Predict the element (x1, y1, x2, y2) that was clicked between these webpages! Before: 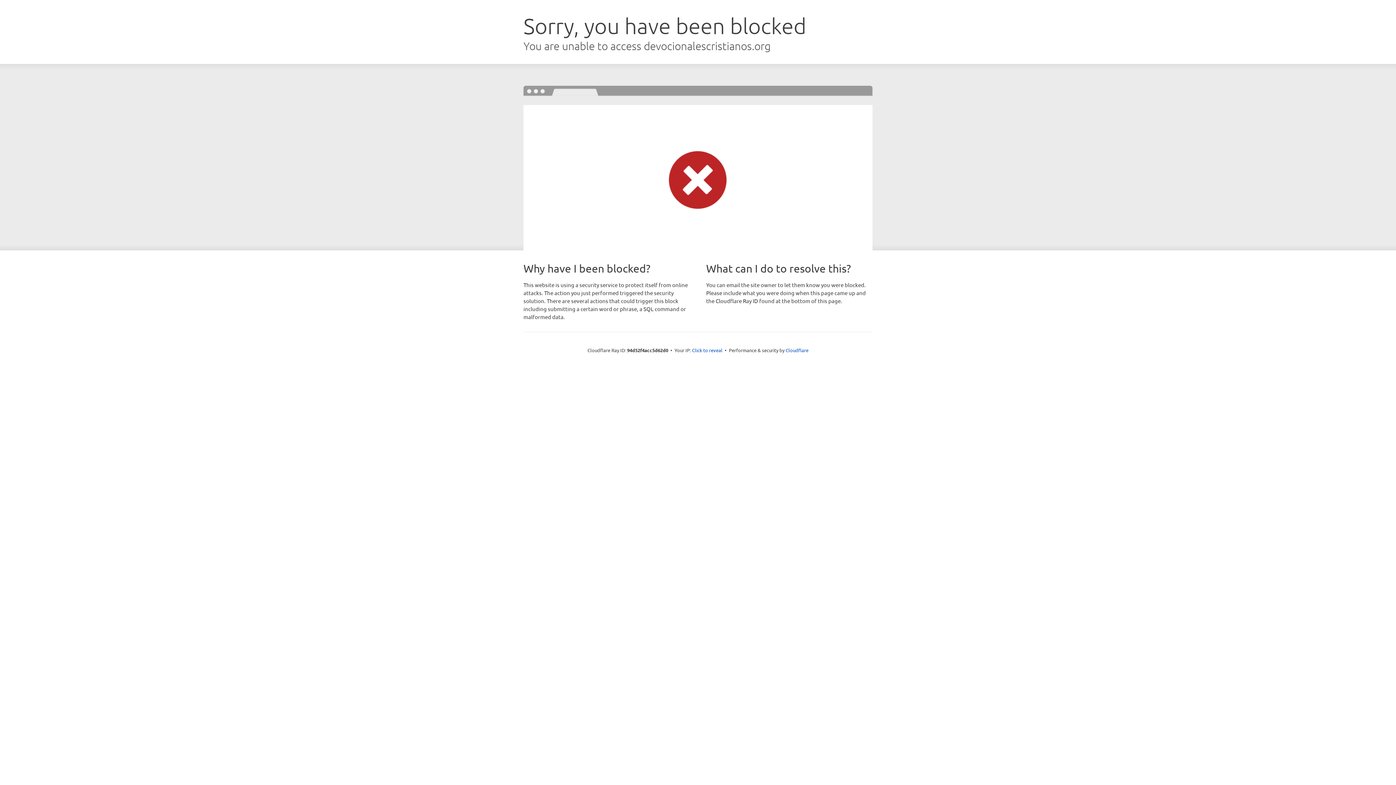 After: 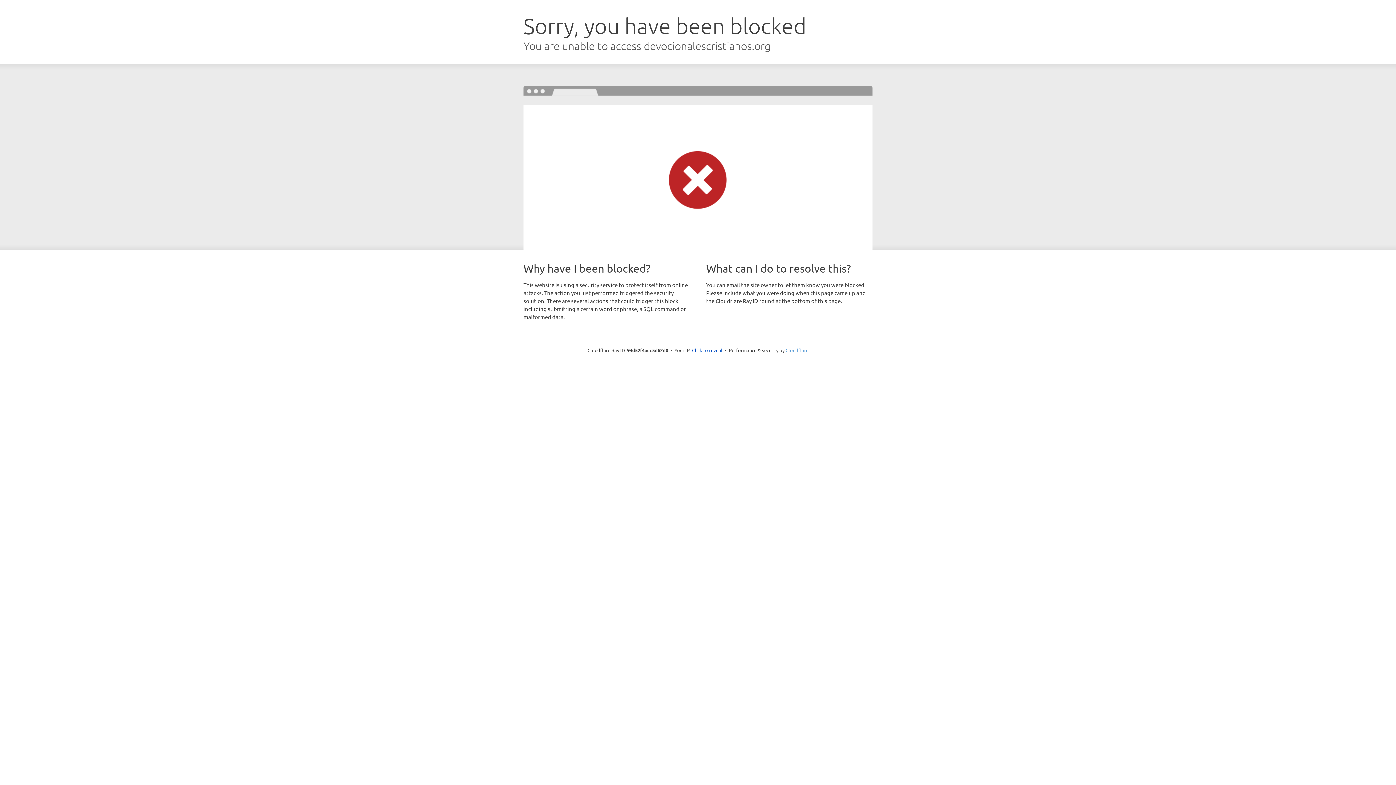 Action: label: Cloudflare bbox: (785, 347, 808, 353)